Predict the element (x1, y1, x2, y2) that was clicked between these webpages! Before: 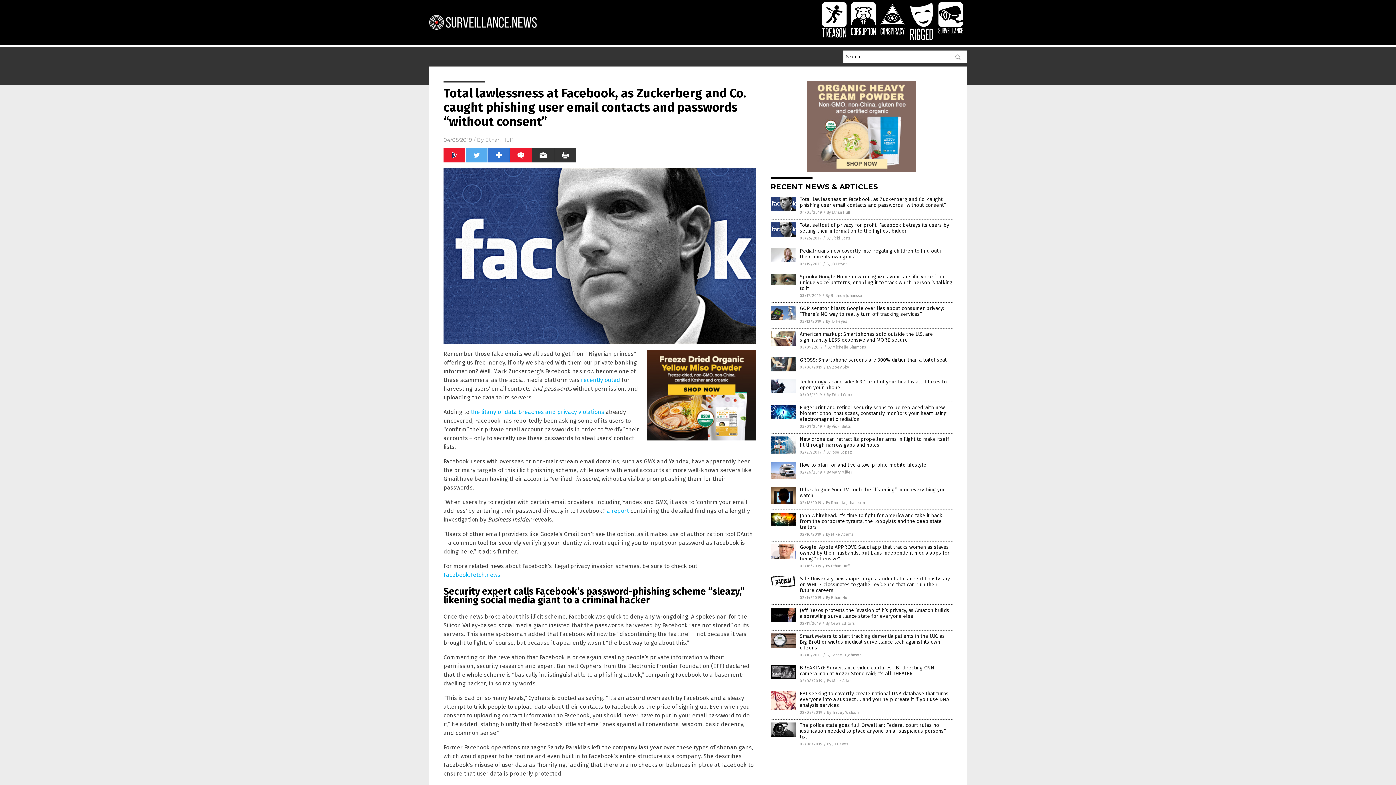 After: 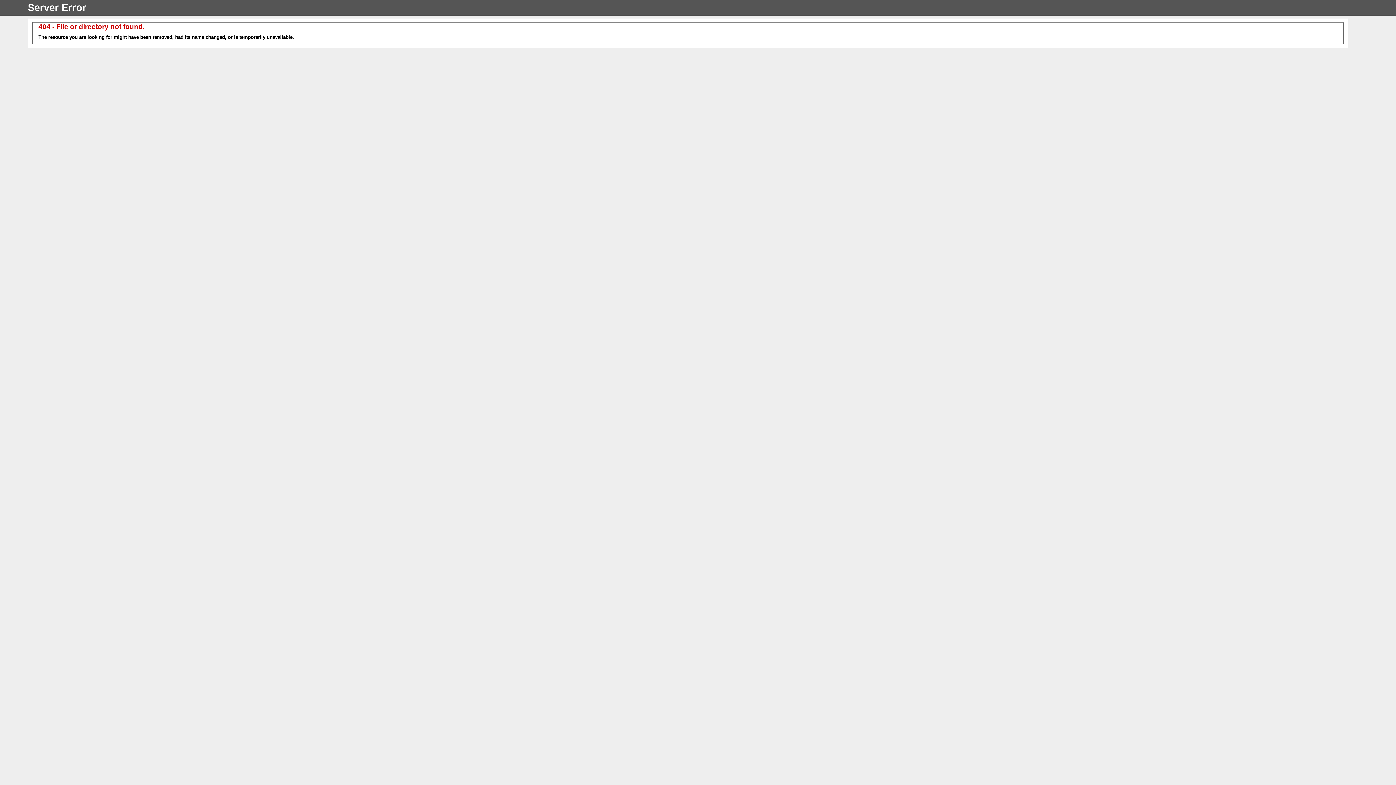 Action: bbox: (825, 293, 864, 298) label: By Rhonda Johansson